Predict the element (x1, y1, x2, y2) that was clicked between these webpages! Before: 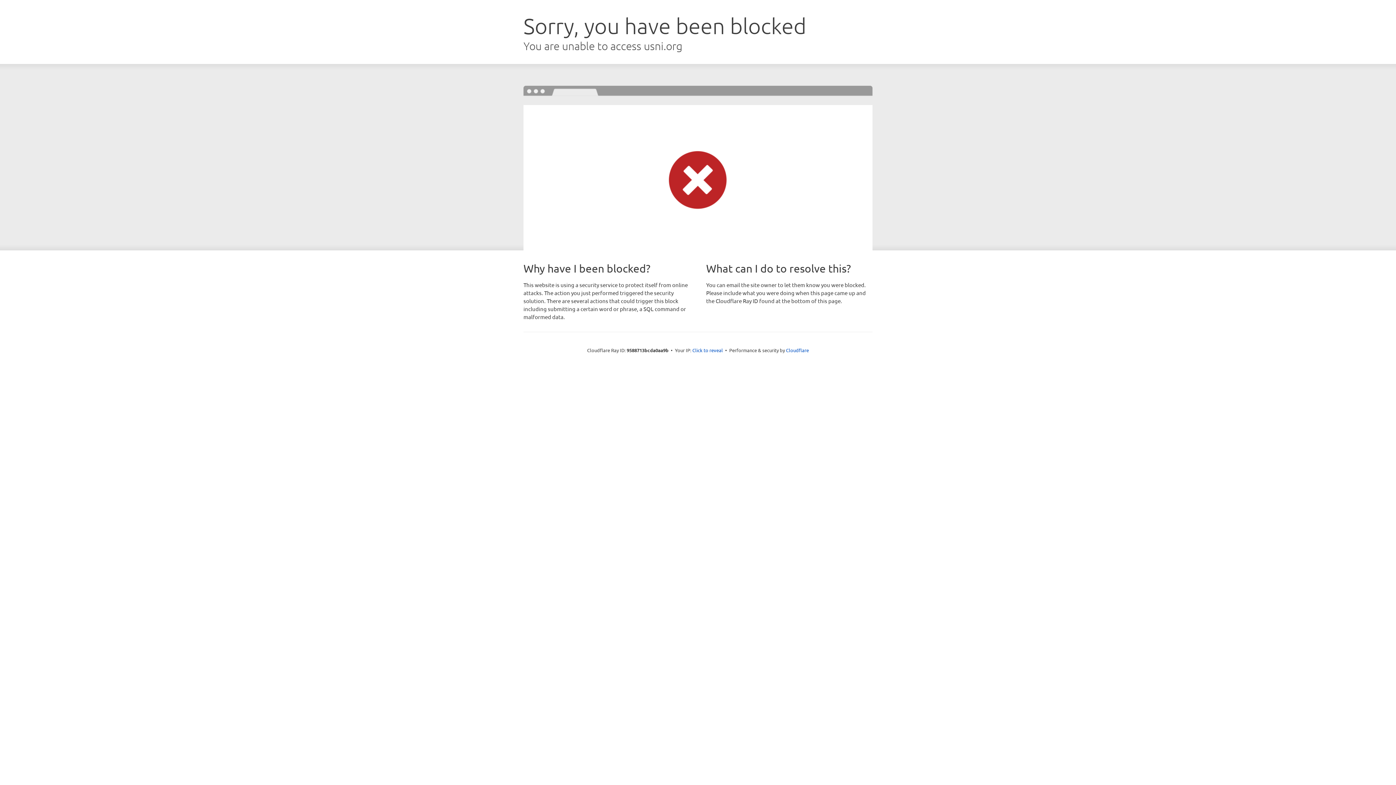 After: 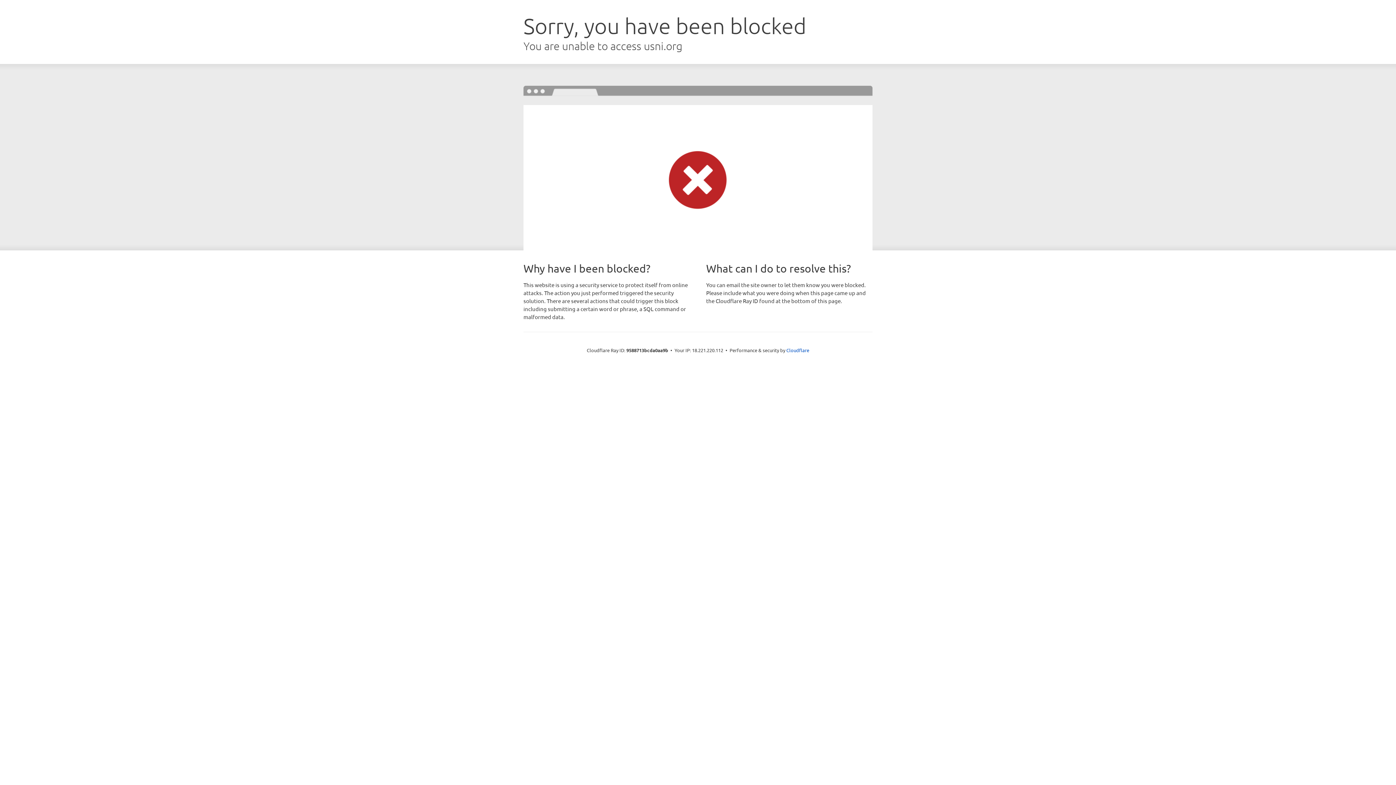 Action: label: Click to reveal bbox: (692, 346, 723, 353)